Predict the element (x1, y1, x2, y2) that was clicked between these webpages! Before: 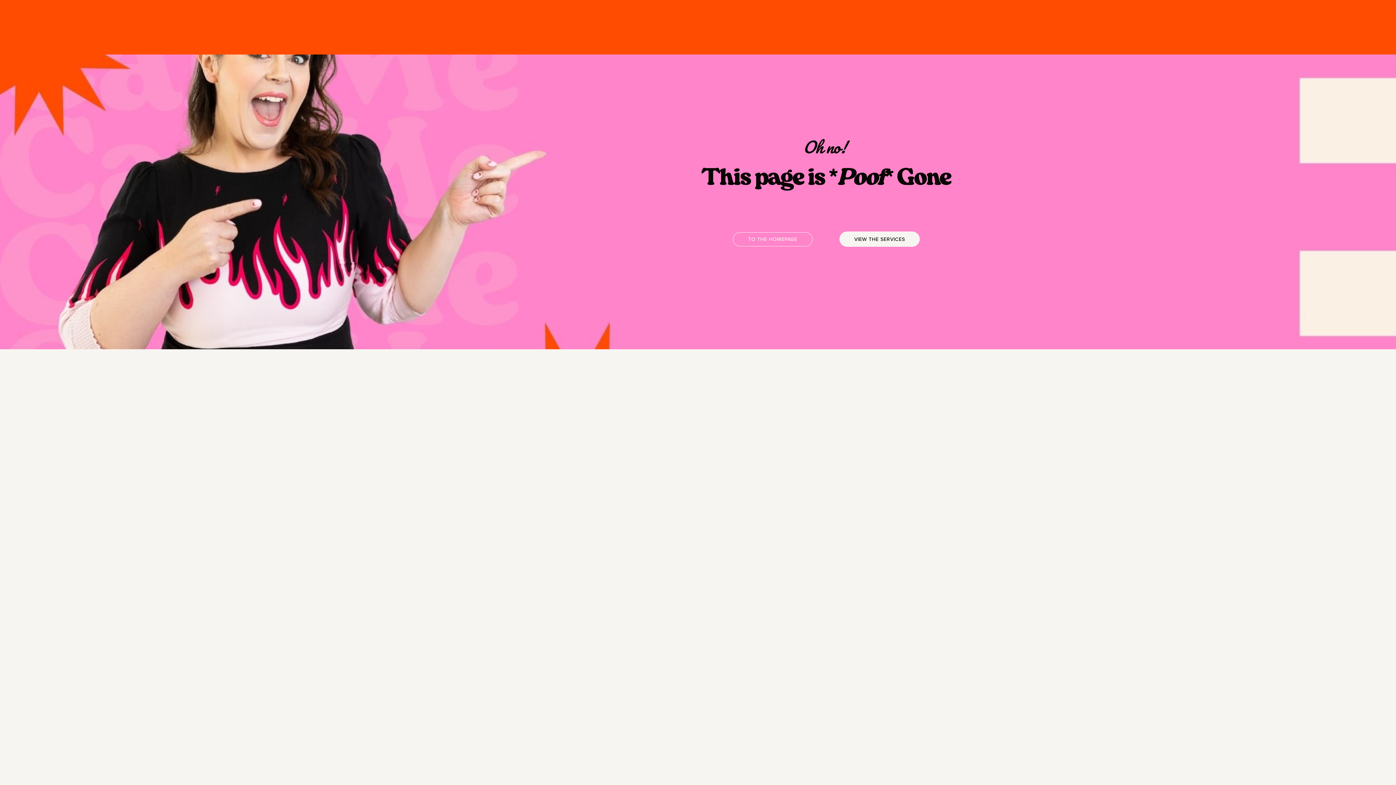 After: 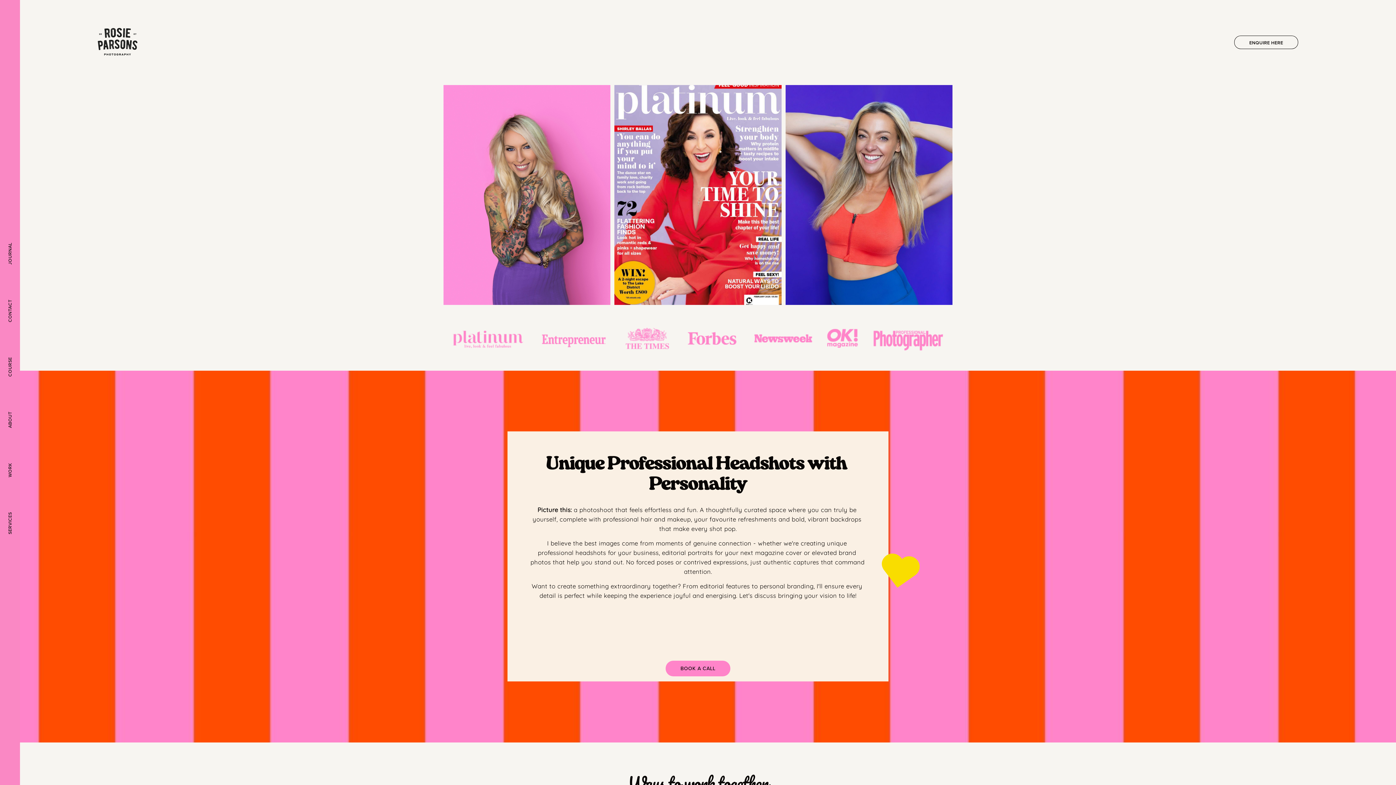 Action: bbox: (733, 232, 812, 246) label: TO THE HOMEPAGE